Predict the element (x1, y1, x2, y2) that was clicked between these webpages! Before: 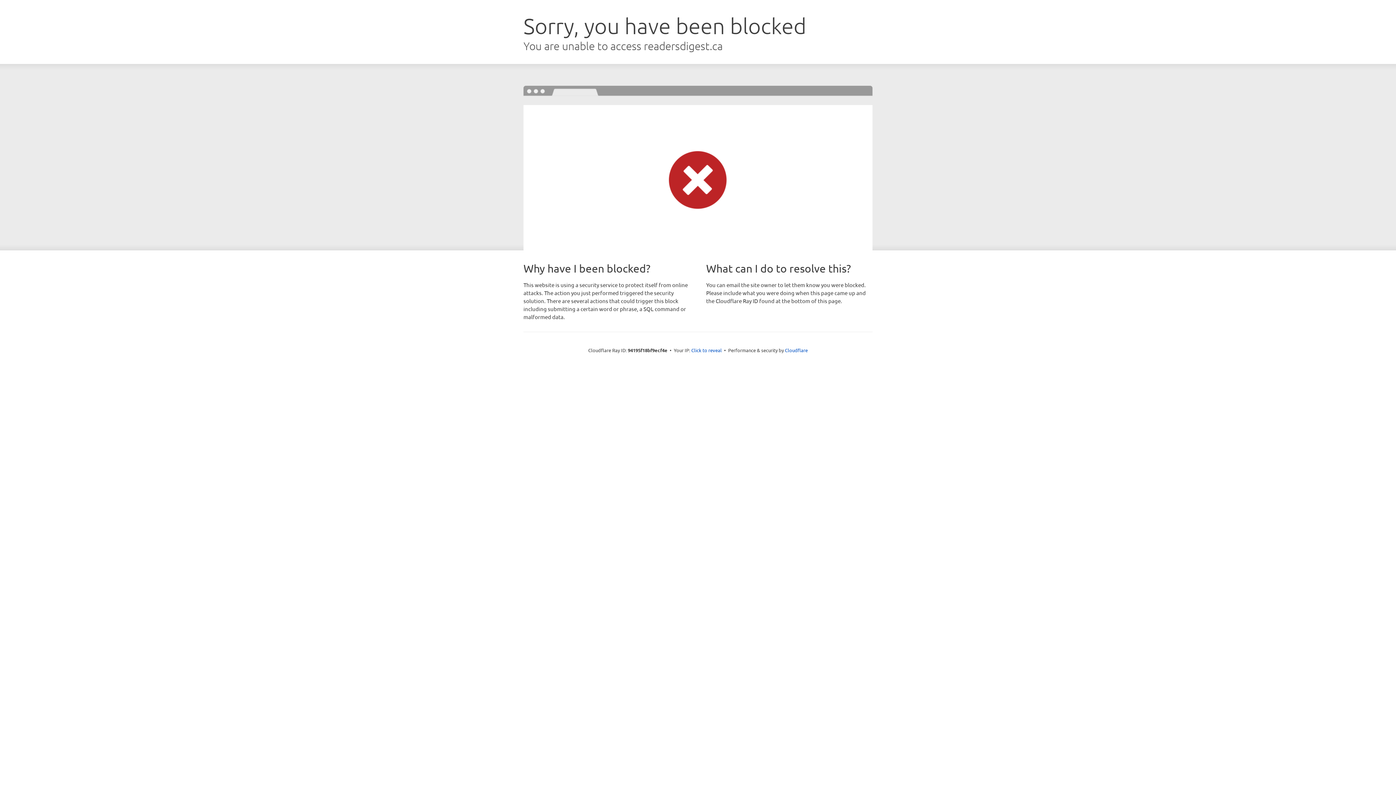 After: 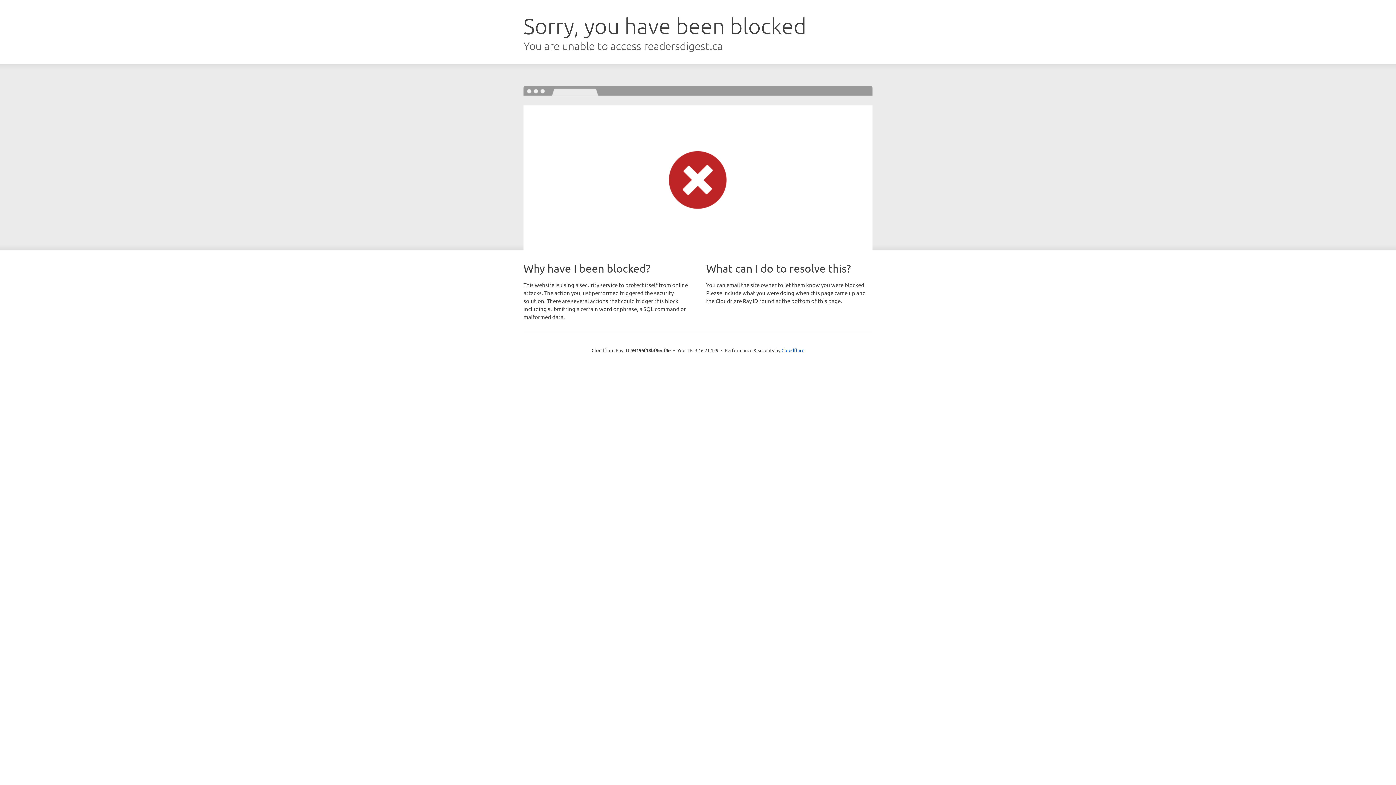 Action: bbox: (691, 346, 722, 353) label: Click to reveal